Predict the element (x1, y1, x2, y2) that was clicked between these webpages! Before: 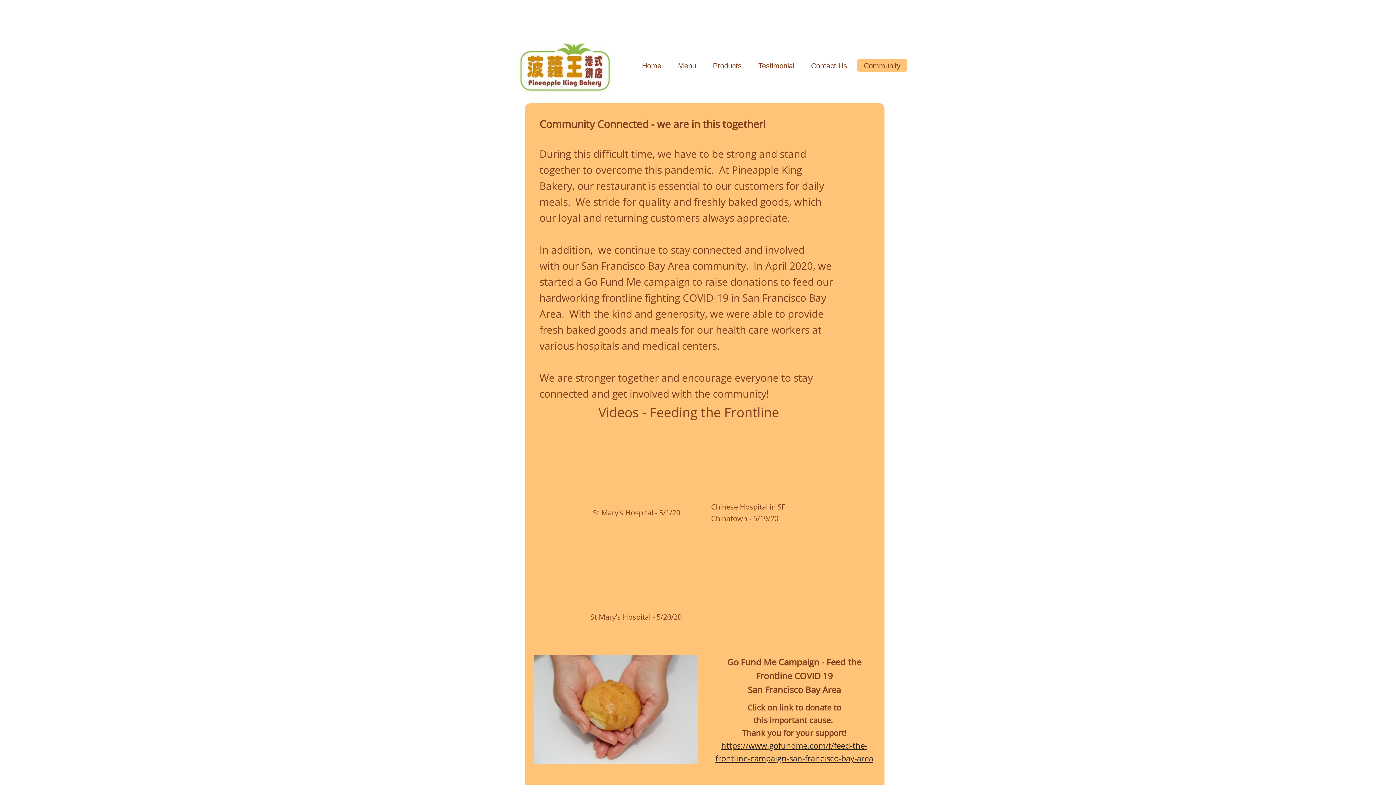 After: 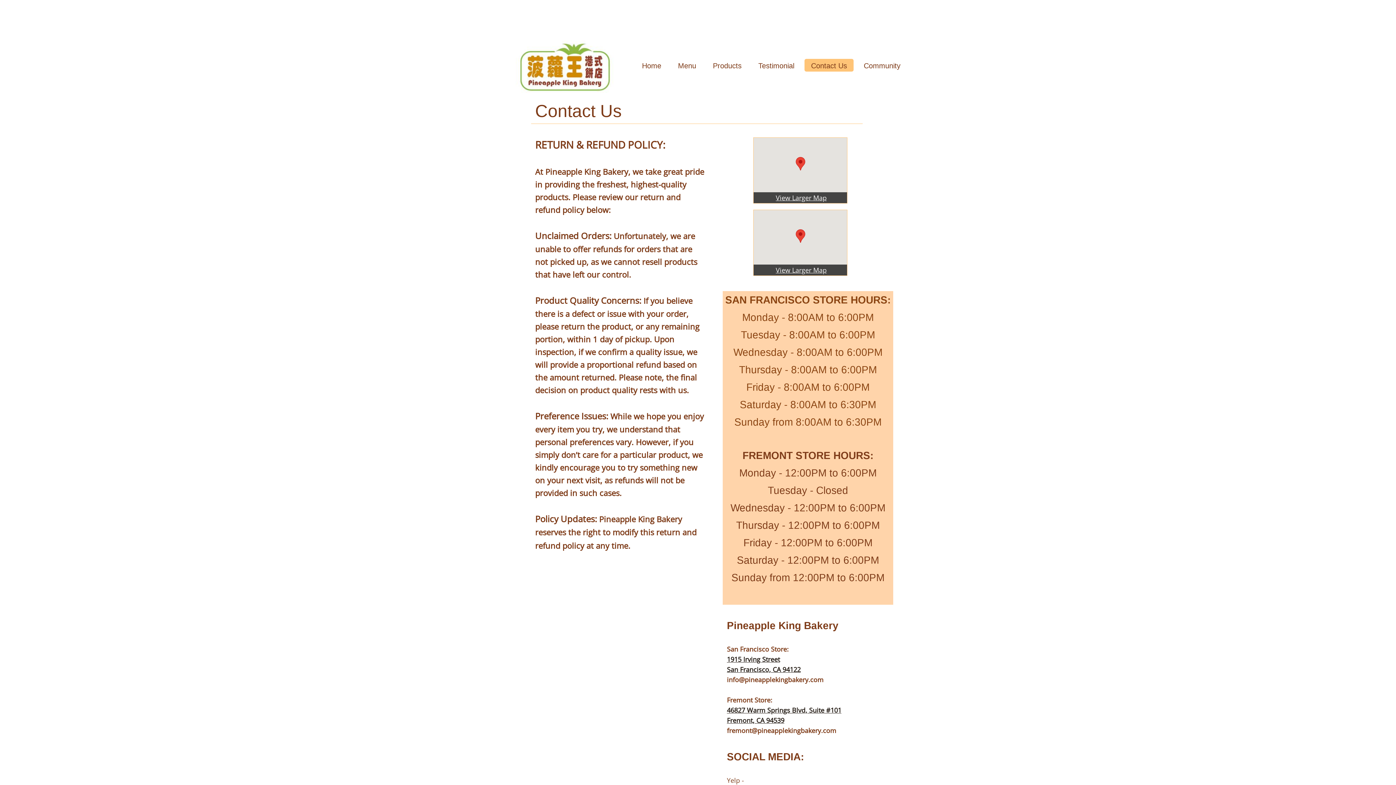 Action: bbox: (804, 58, 853, 71) label: Contact Us